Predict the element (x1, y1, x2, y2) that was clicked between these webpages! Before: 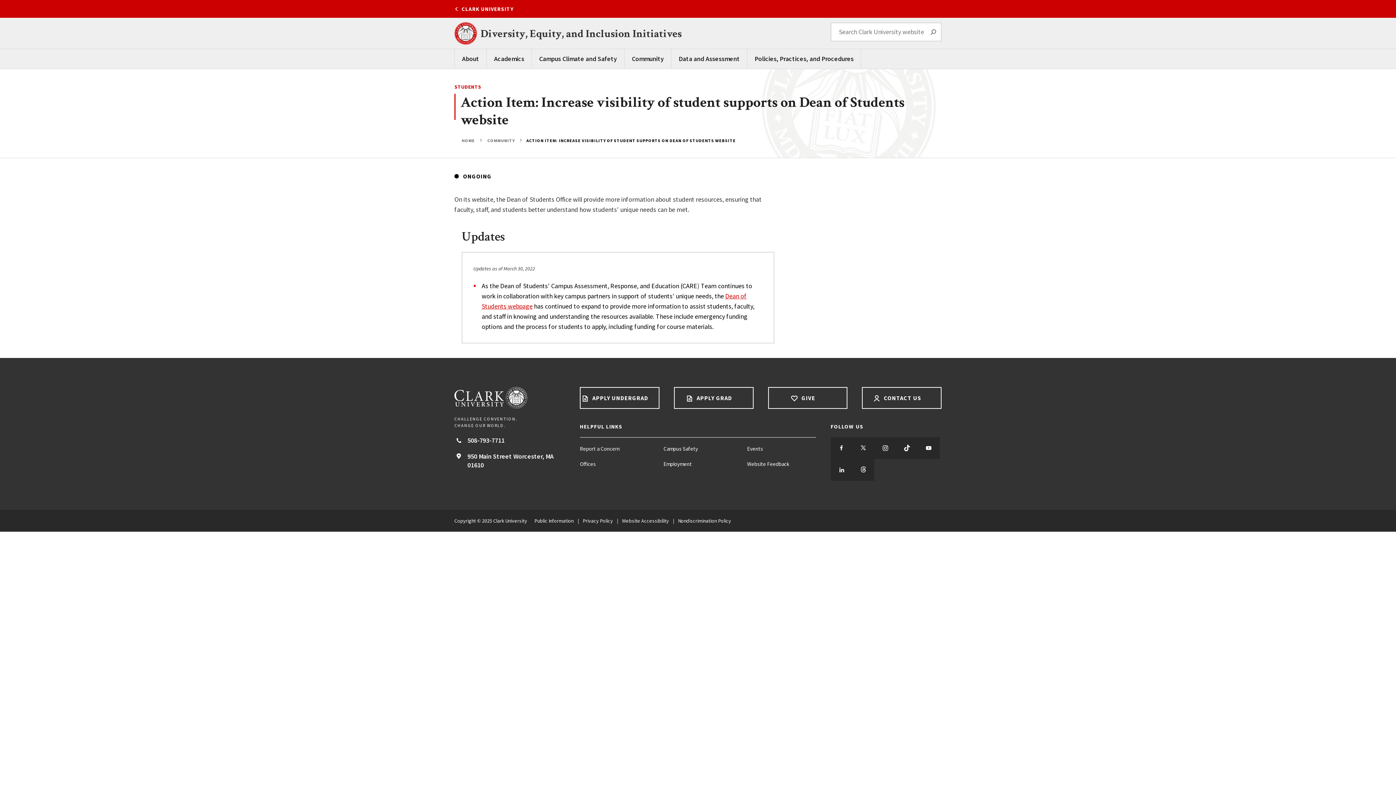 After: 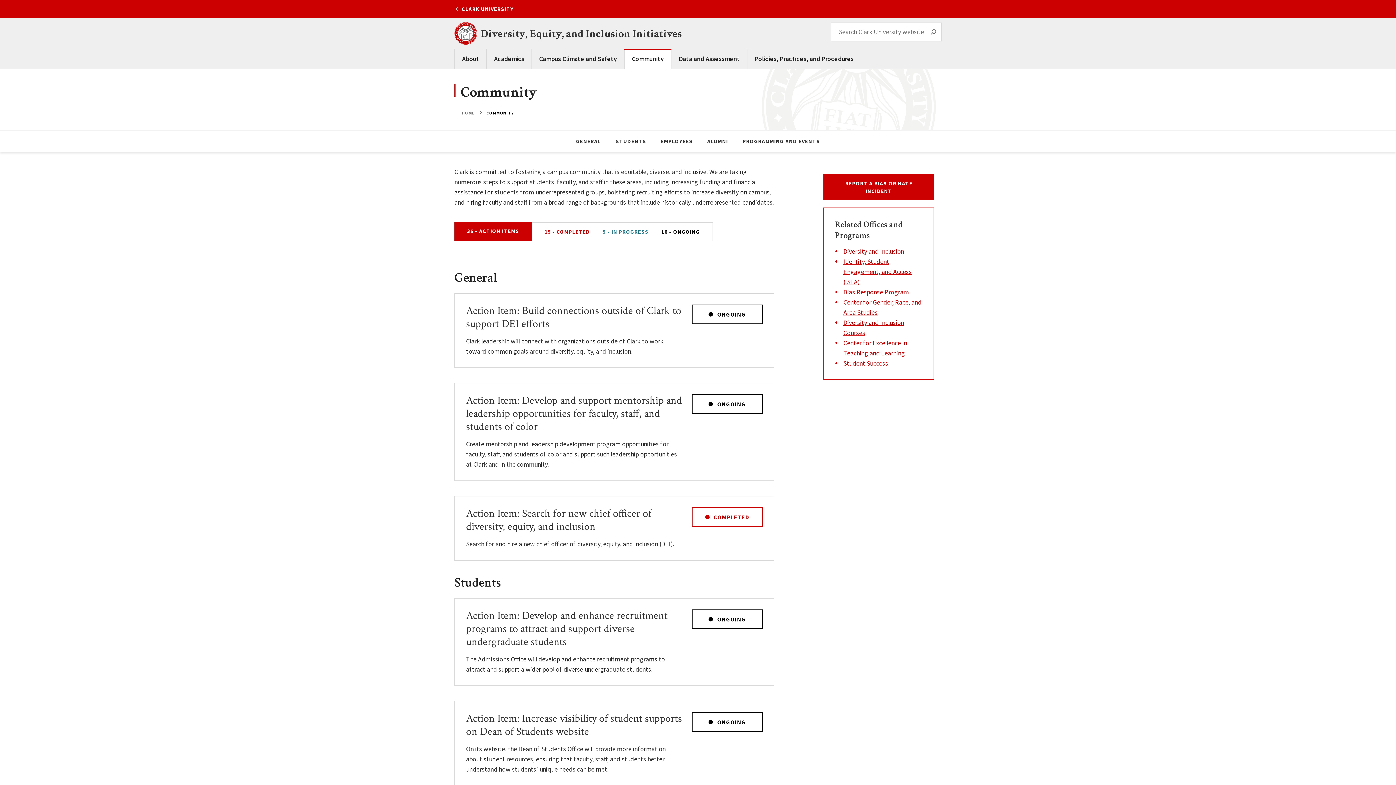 Action: label:  COMMUNITY  bbox: (476, 137, 515, 143)